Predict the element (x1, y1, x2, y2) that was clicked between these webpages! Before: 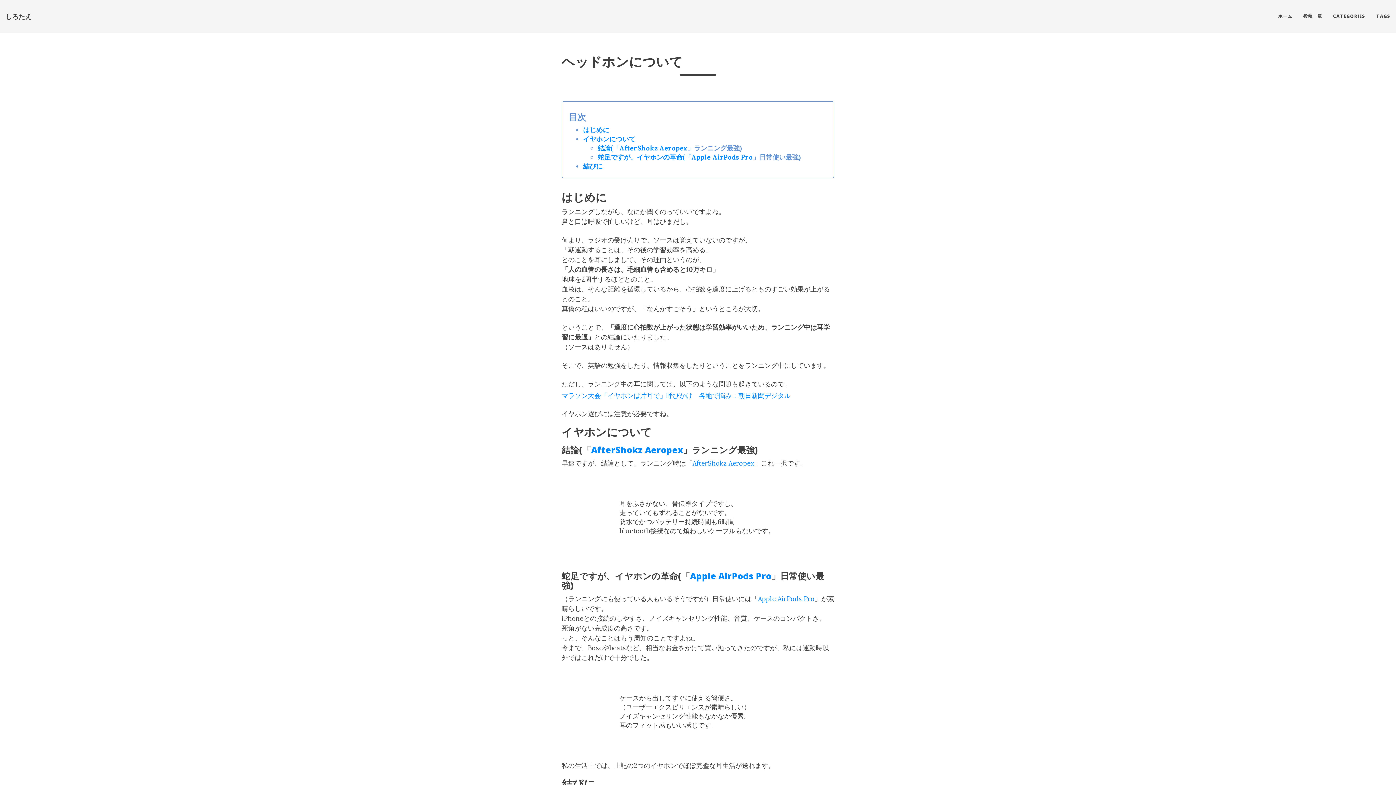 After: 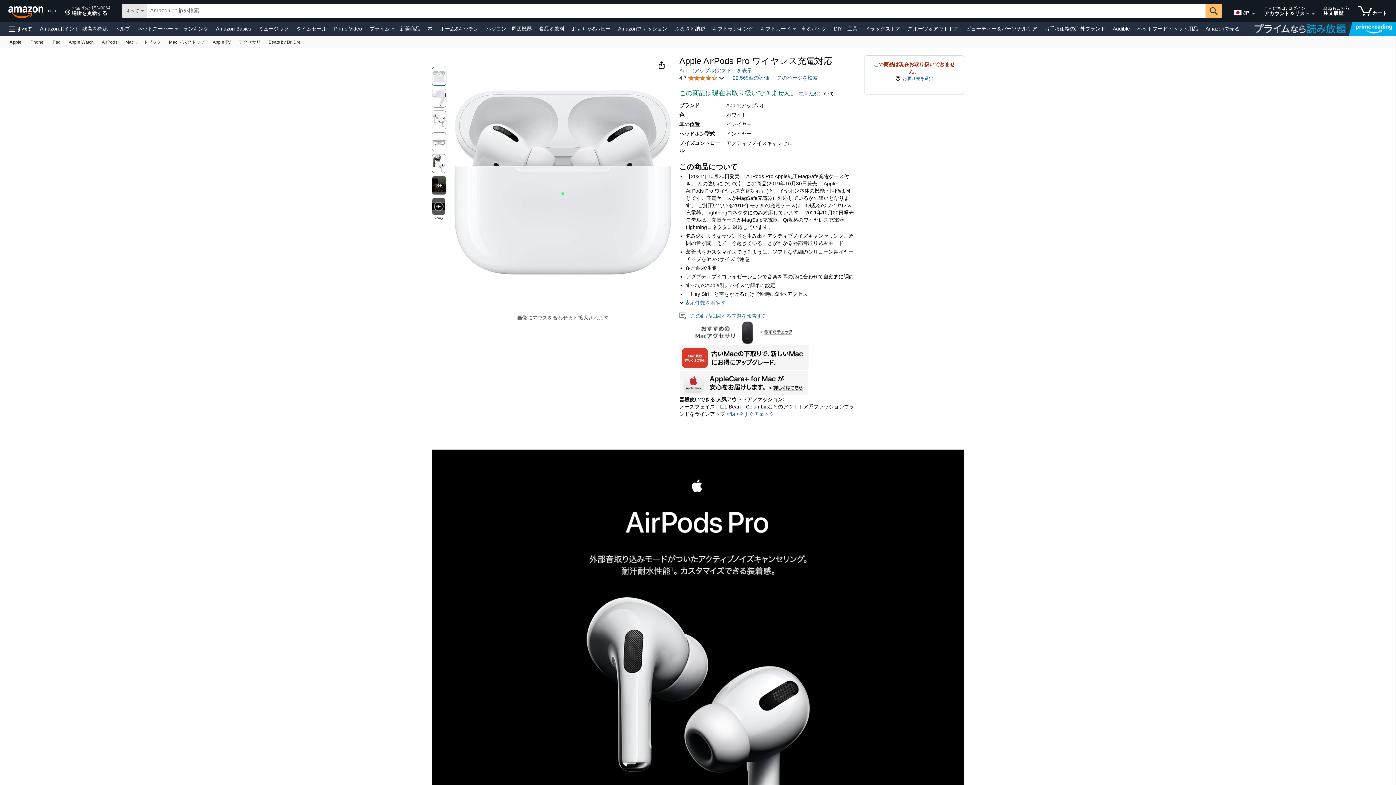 Action: bbox: (690, 570, 771, 582) label: Apple AirPods Pro